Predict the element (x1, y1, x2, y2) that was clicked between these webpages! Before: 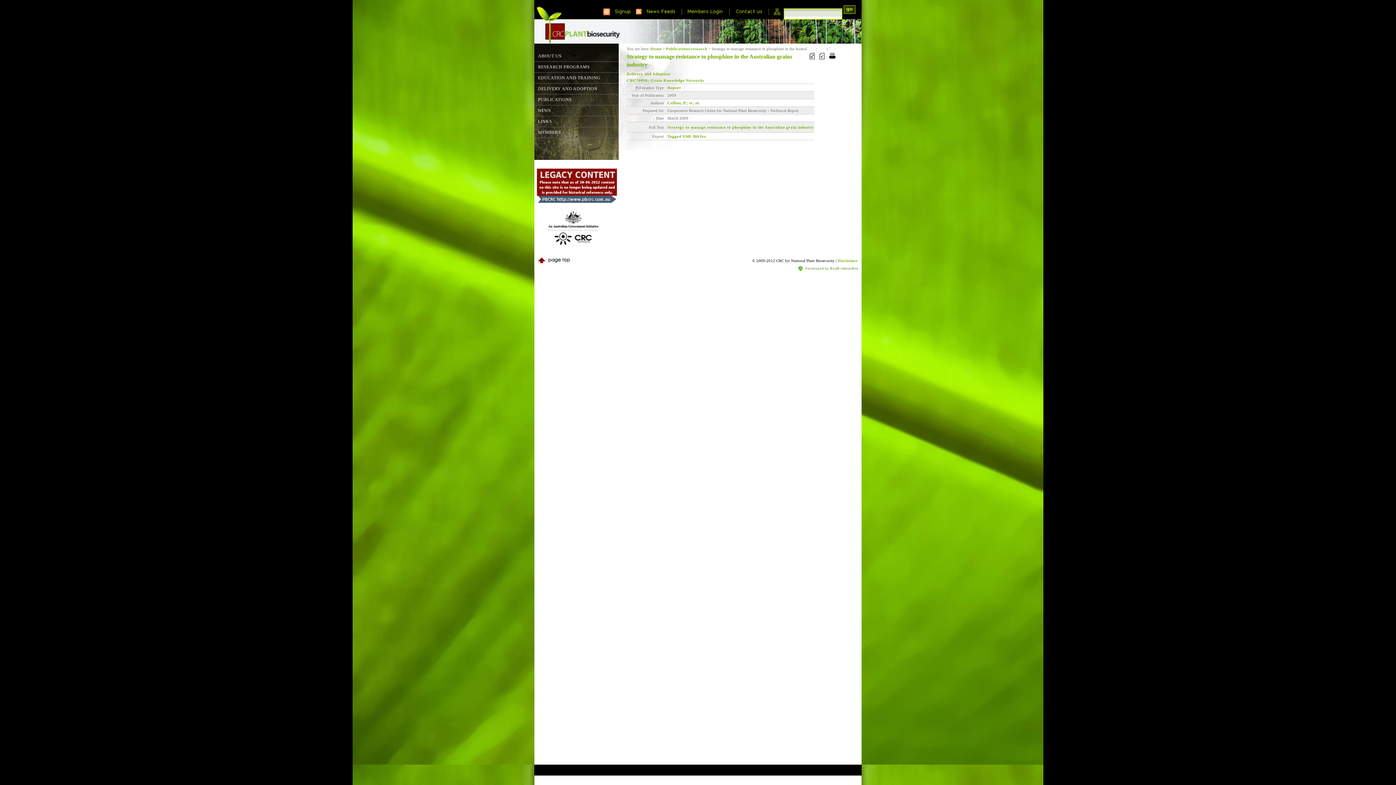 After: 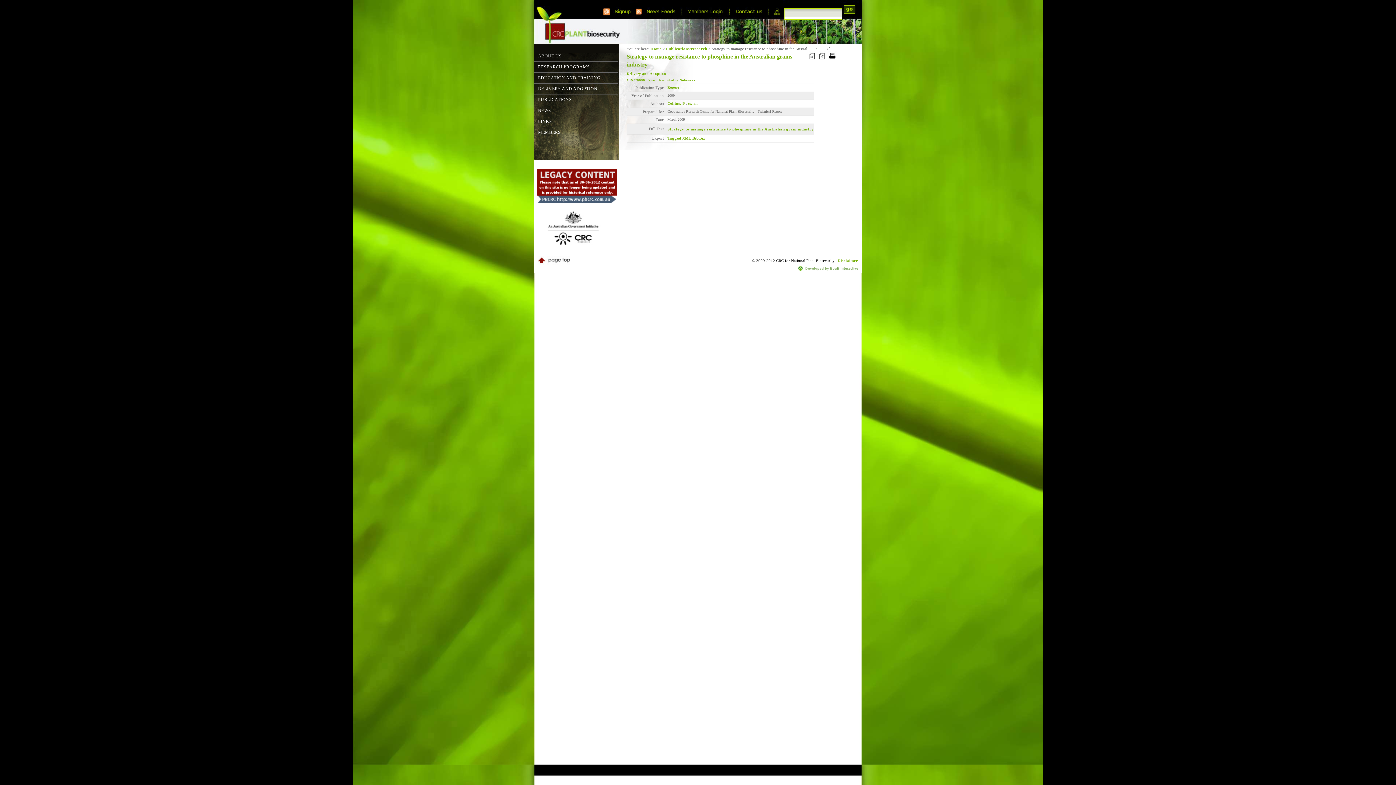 Action: bbox: (817, 57, 826, 61)